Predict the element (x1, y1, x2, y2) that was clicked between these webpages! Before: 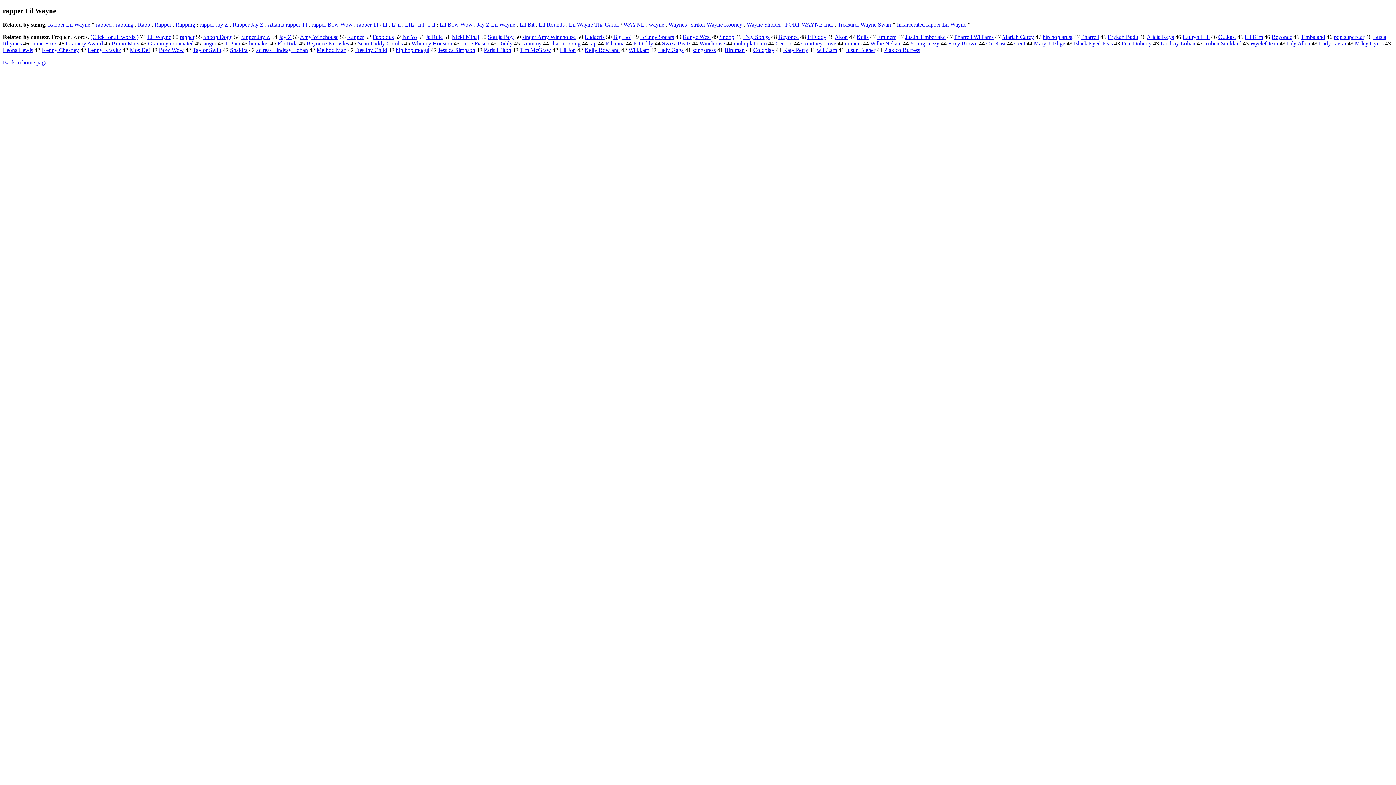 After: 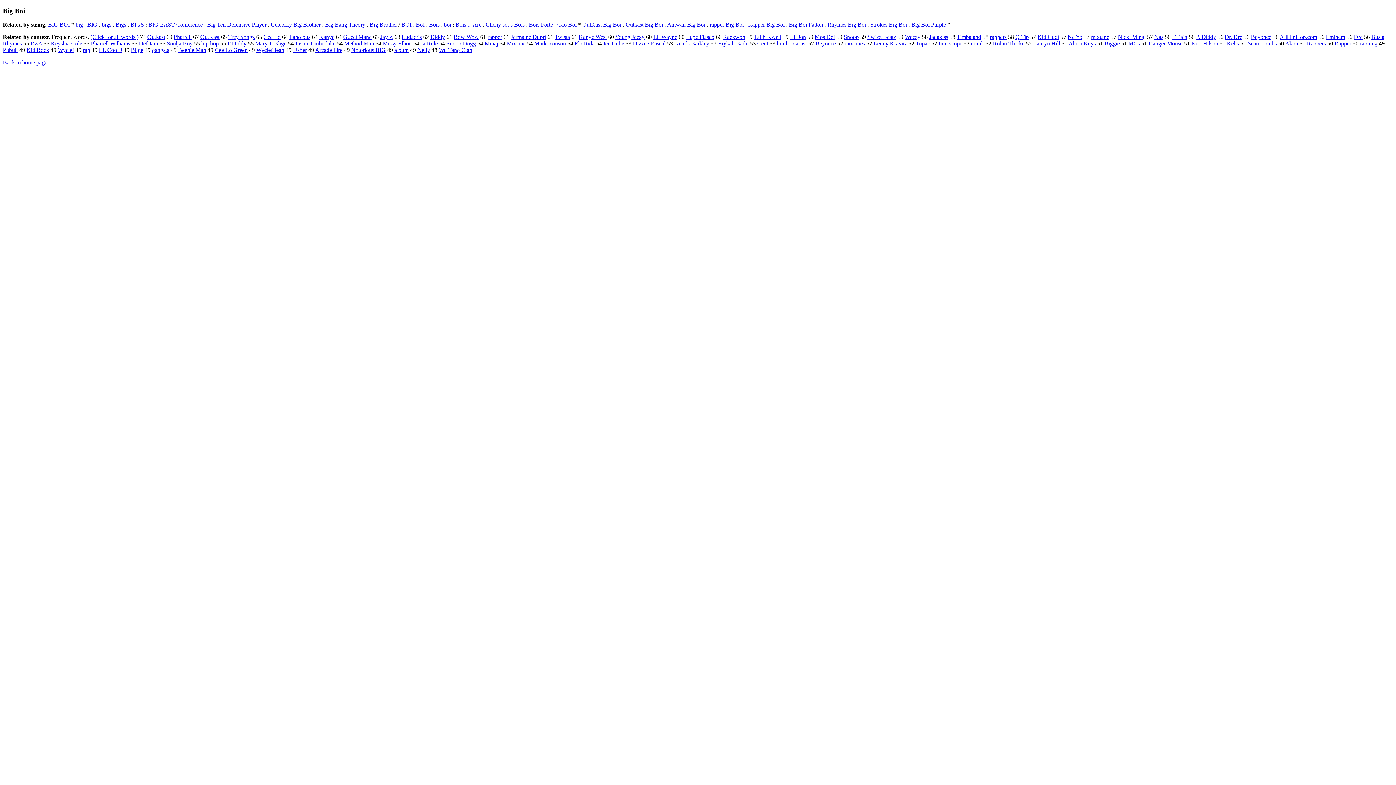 Action: label: Big Boi bbox: (613, 33, 631, 40)